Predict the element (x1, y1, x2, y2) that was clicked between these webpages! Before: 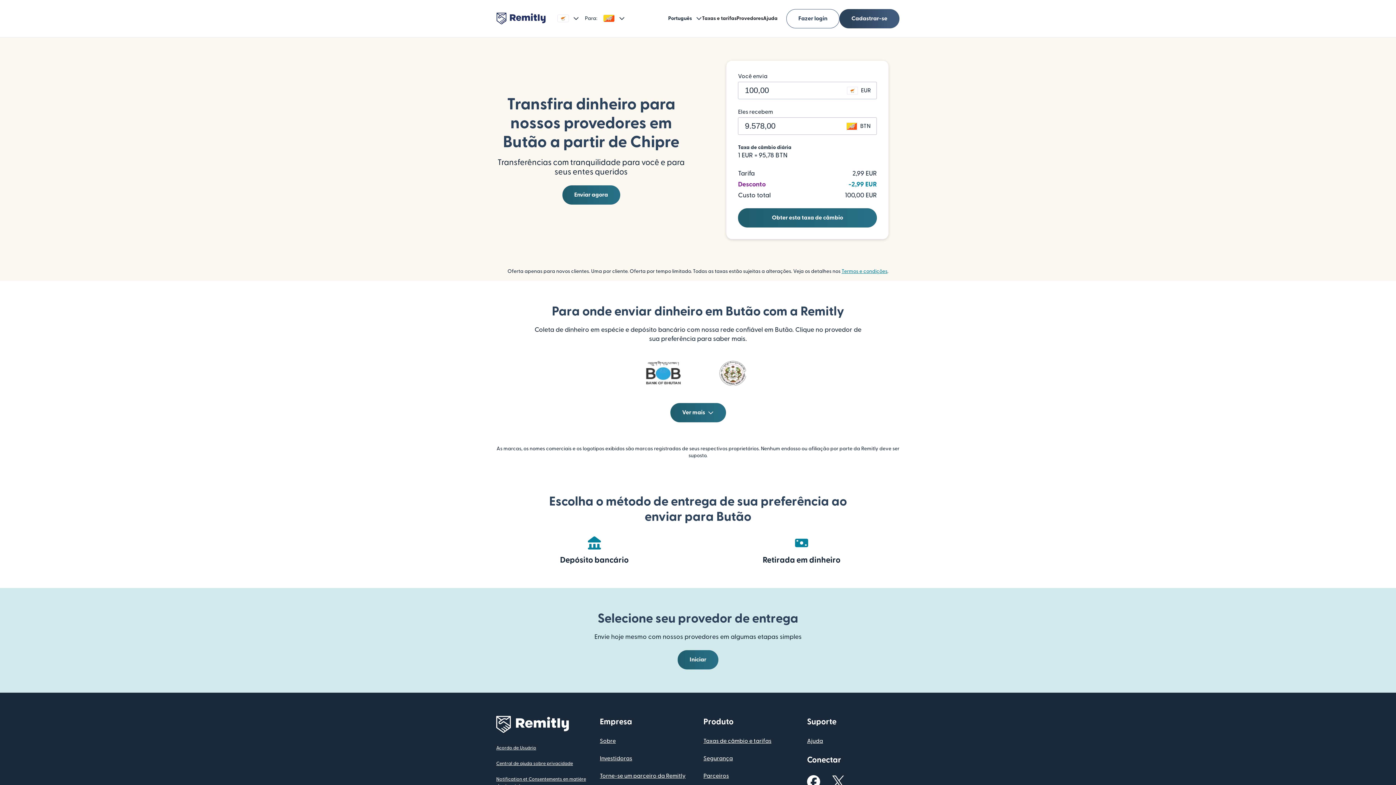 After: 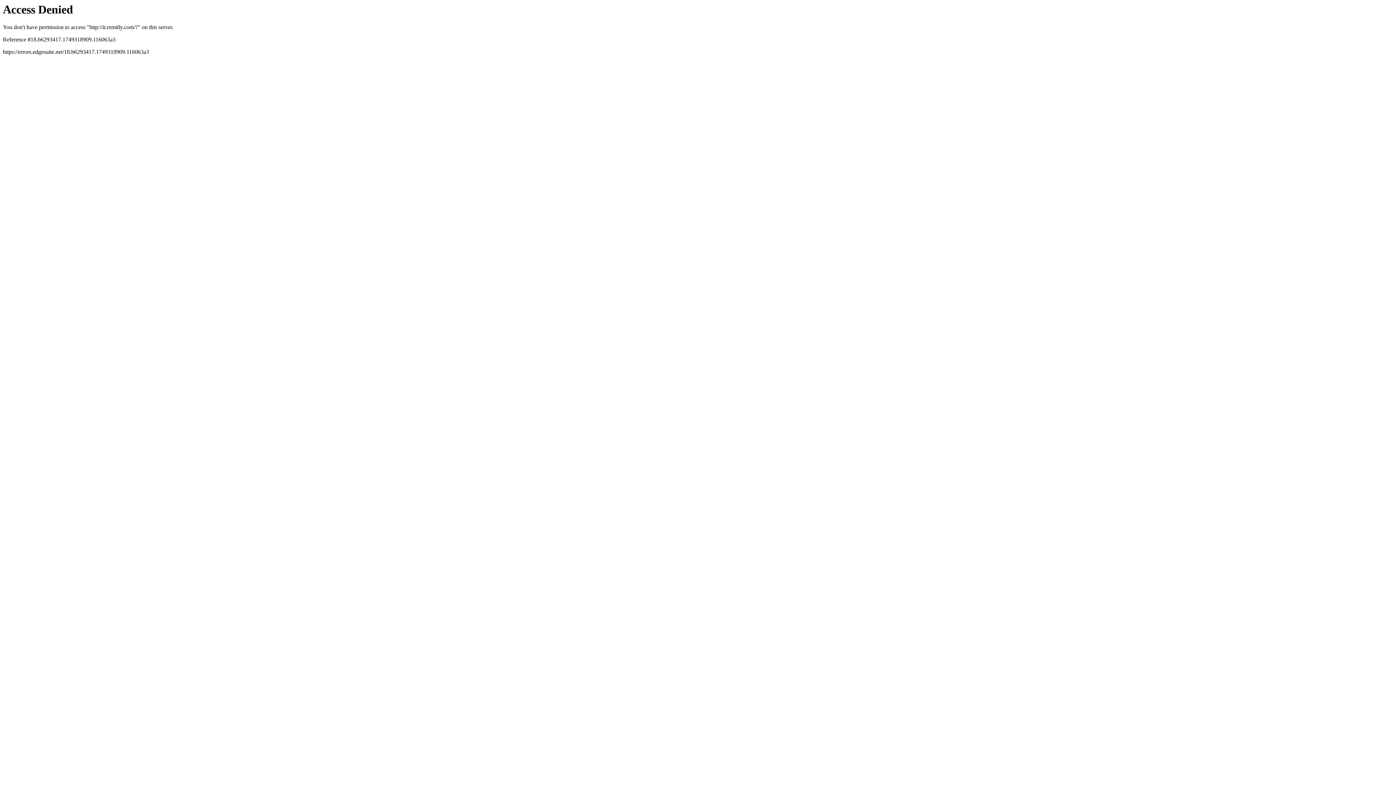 Action: label: Investidoras bbox: (600, 756, 632, 761)